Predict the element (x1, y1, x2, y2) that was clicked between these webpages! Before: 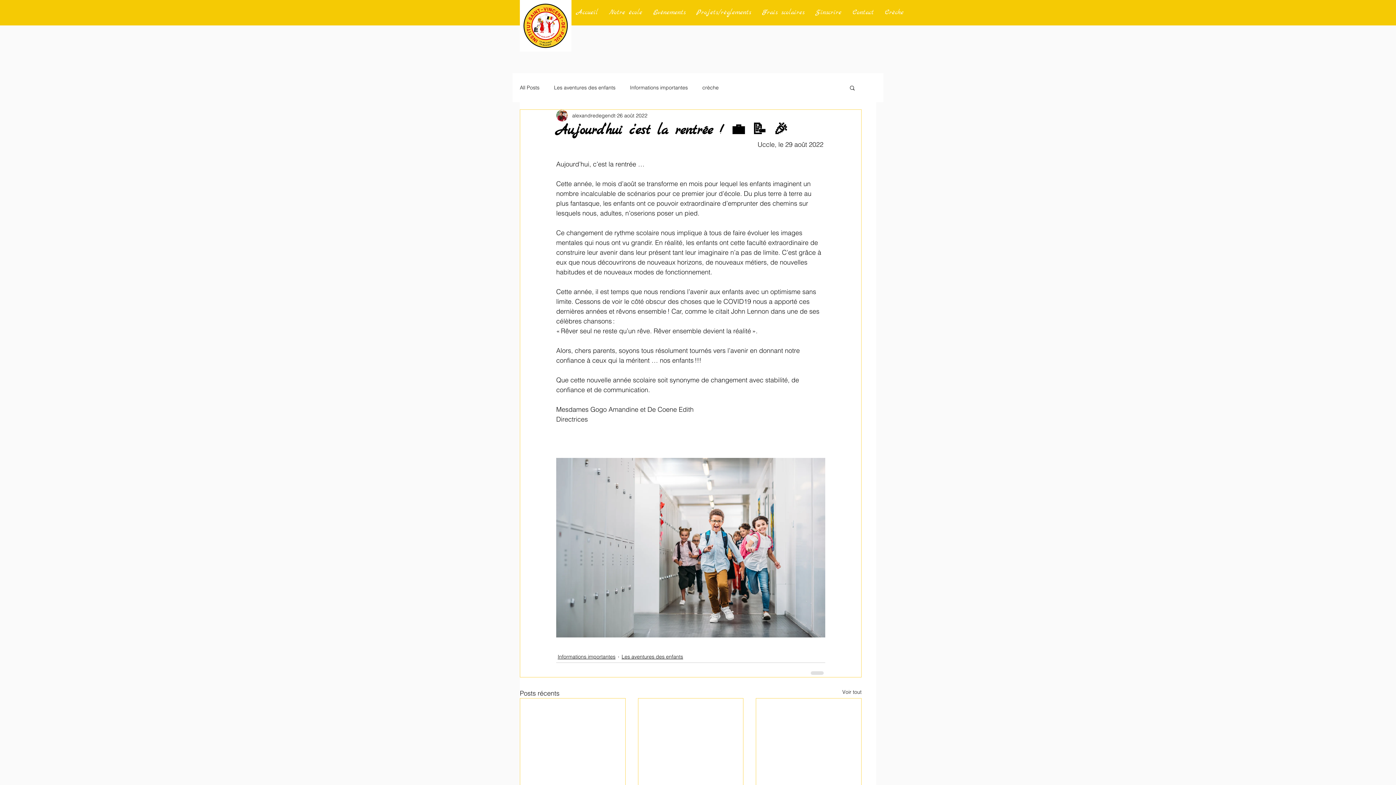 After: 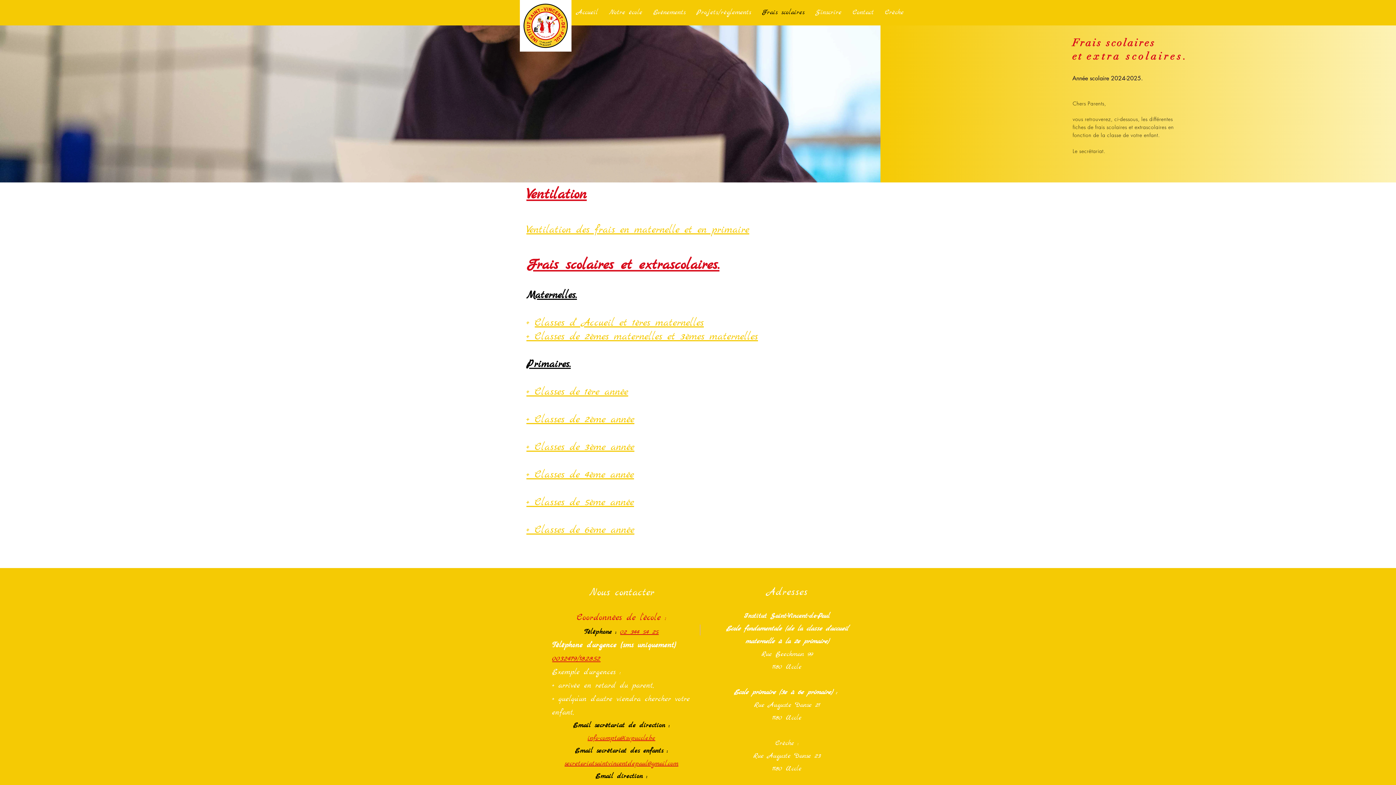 Action: bbox: (756, 3, 810, 21) label: Frais scolaires